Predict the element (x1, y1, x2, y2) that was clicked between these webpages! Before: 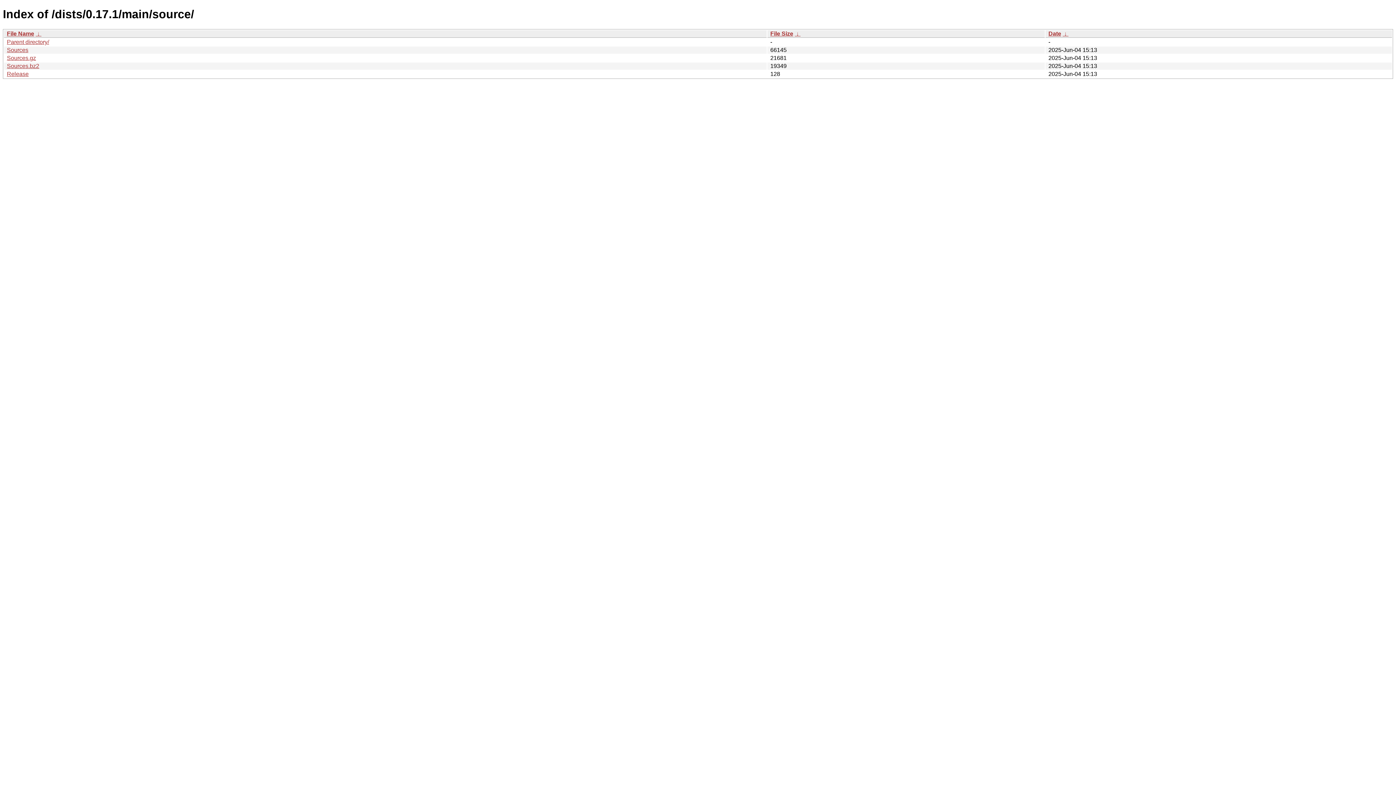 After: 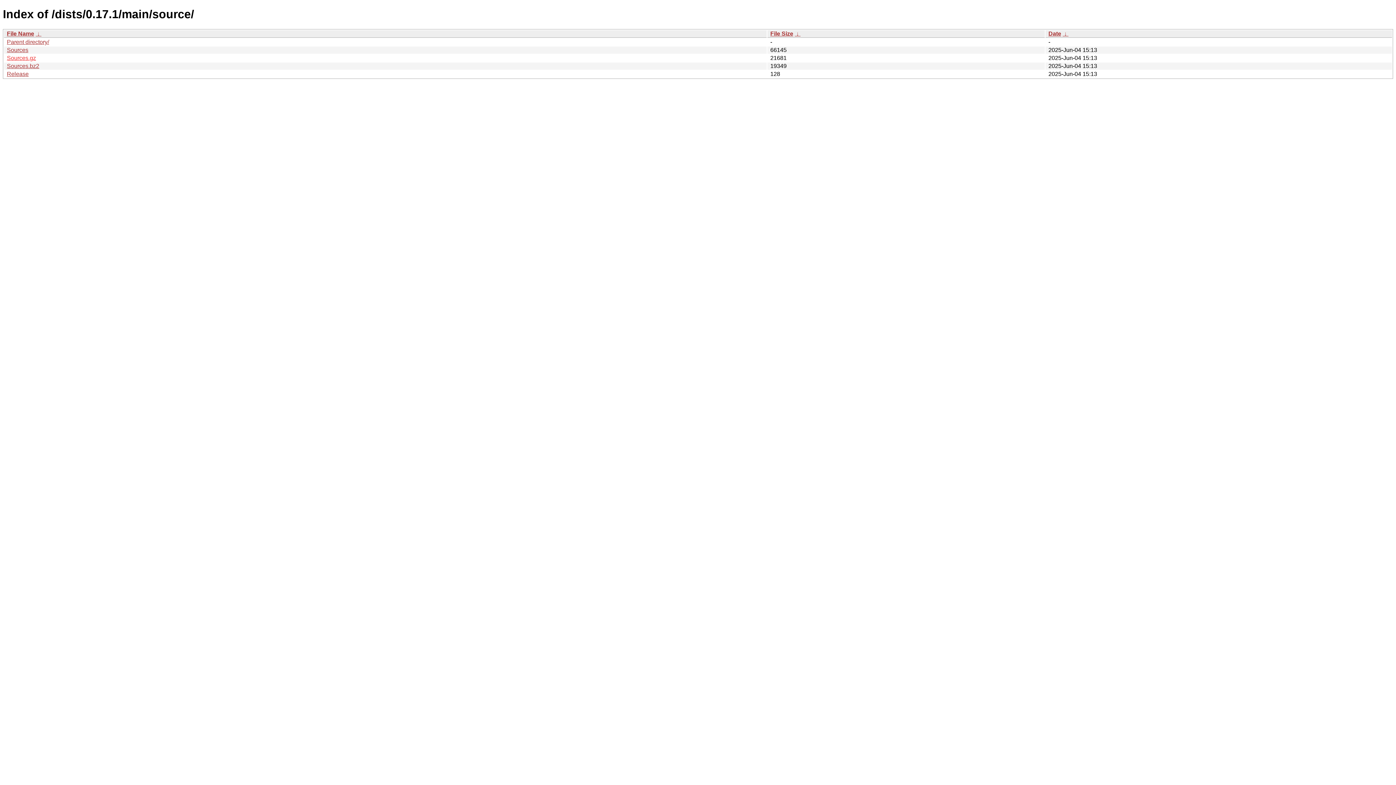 Action: bbox: (6, 54, 36, 61) label: Sources.gz